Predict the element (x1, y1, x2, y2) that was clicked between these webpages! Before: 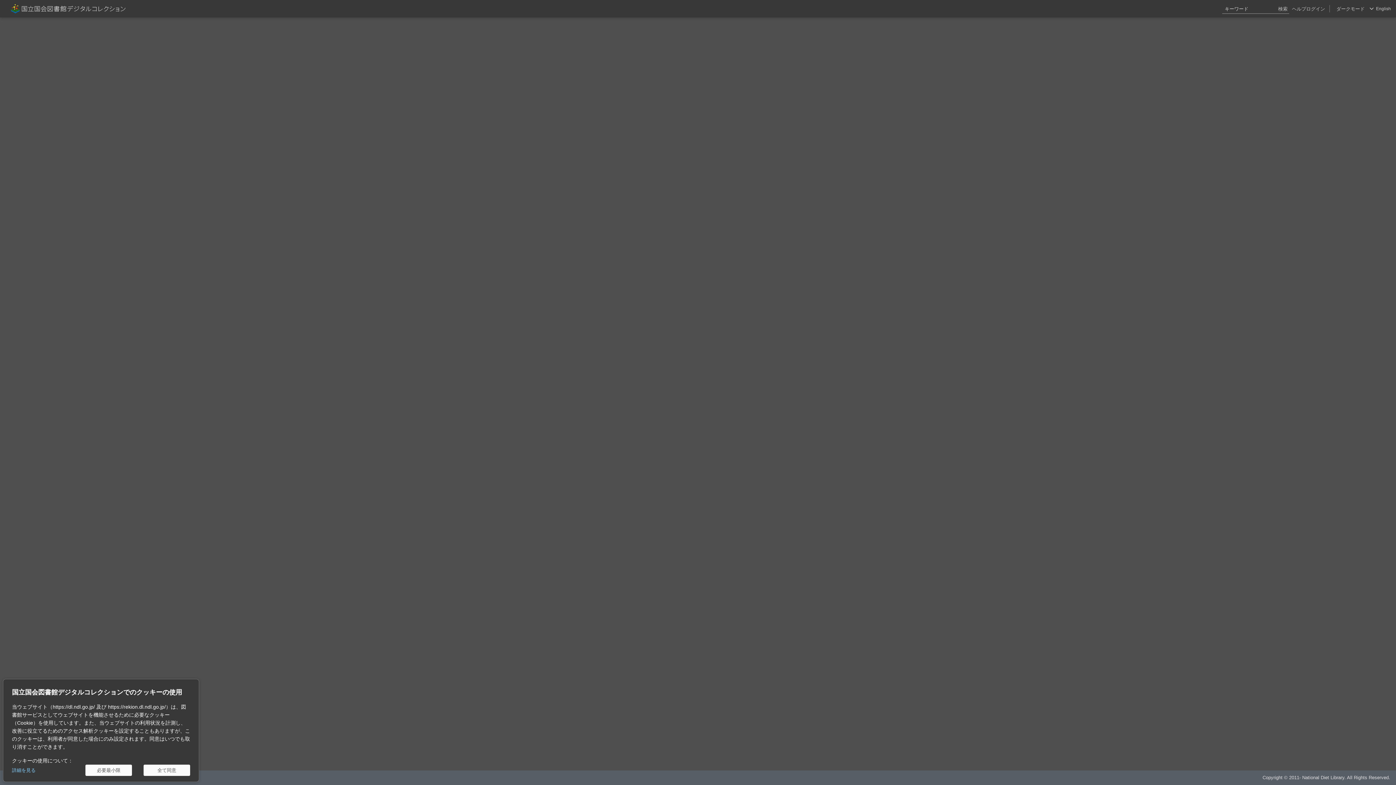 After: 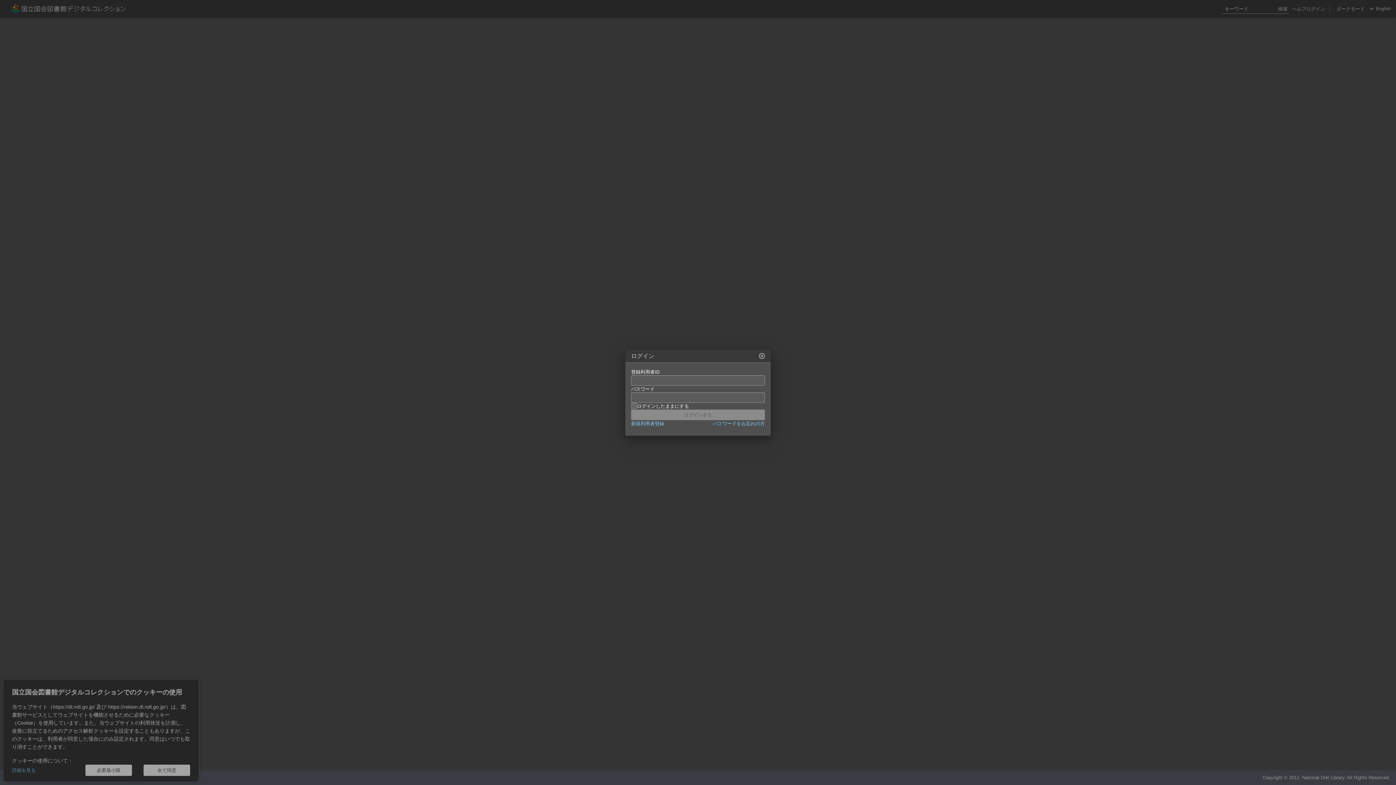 Action: bbox: (1306, 0, 1325, 17) label: ログイン